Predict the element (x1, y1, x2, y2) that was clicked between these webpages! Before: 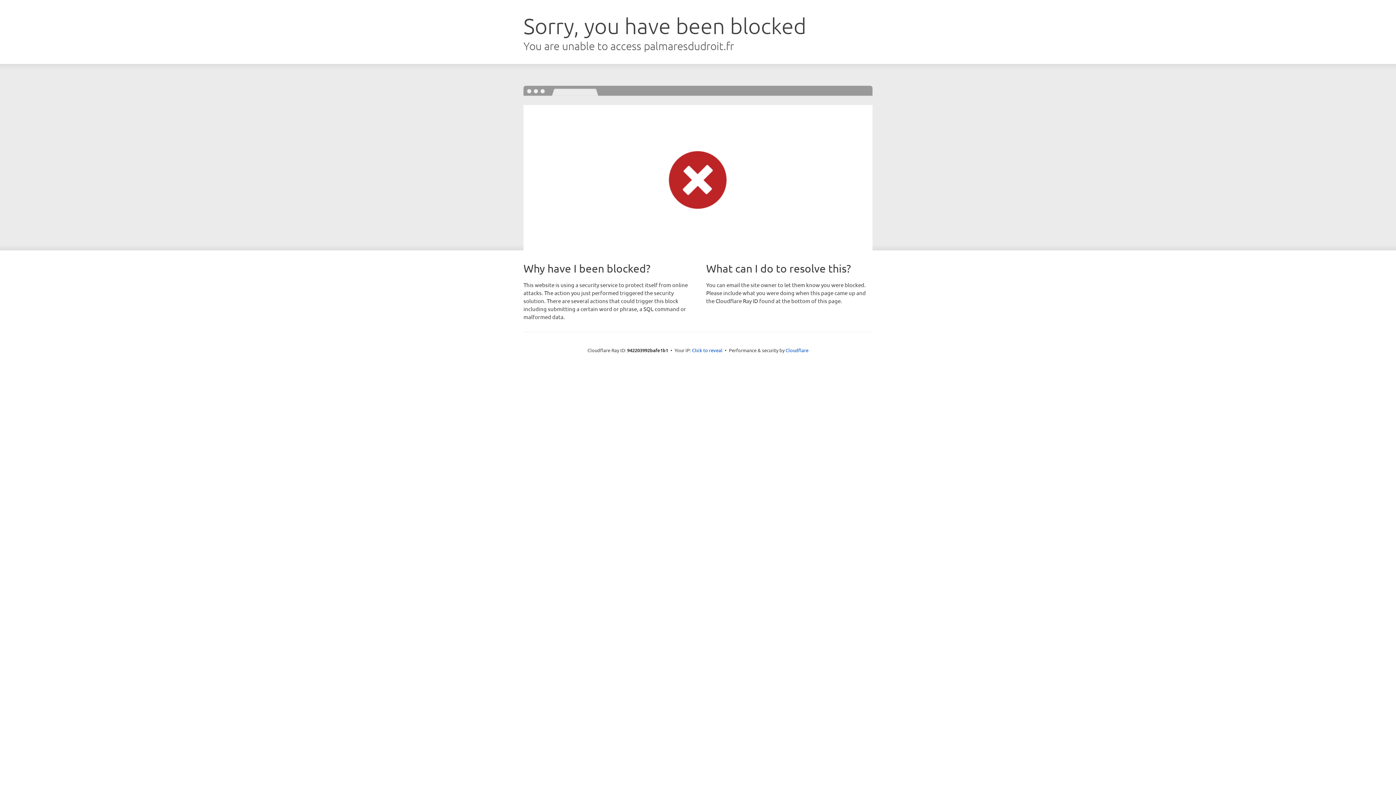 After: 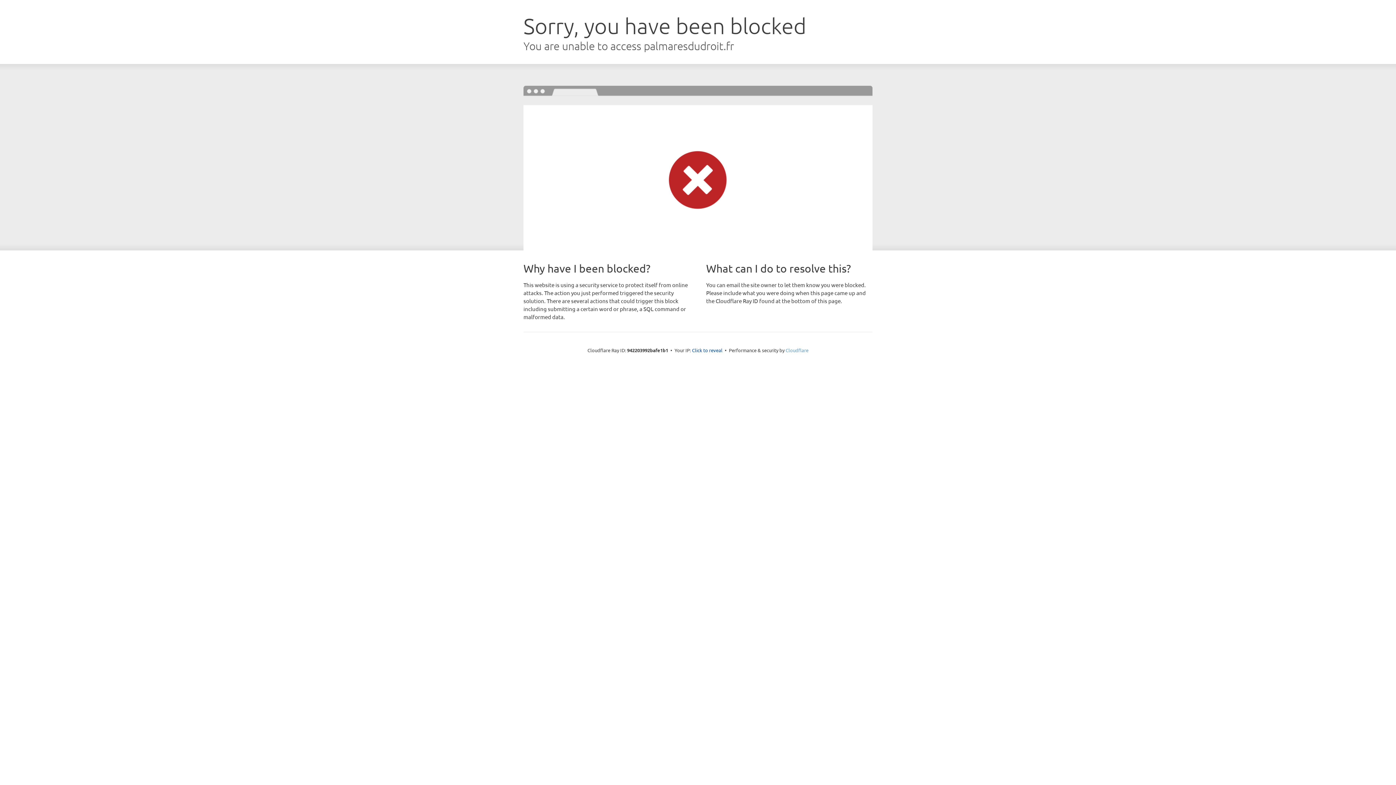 Action: bbox: (785, 347, 808, 353) label: Cloudflare